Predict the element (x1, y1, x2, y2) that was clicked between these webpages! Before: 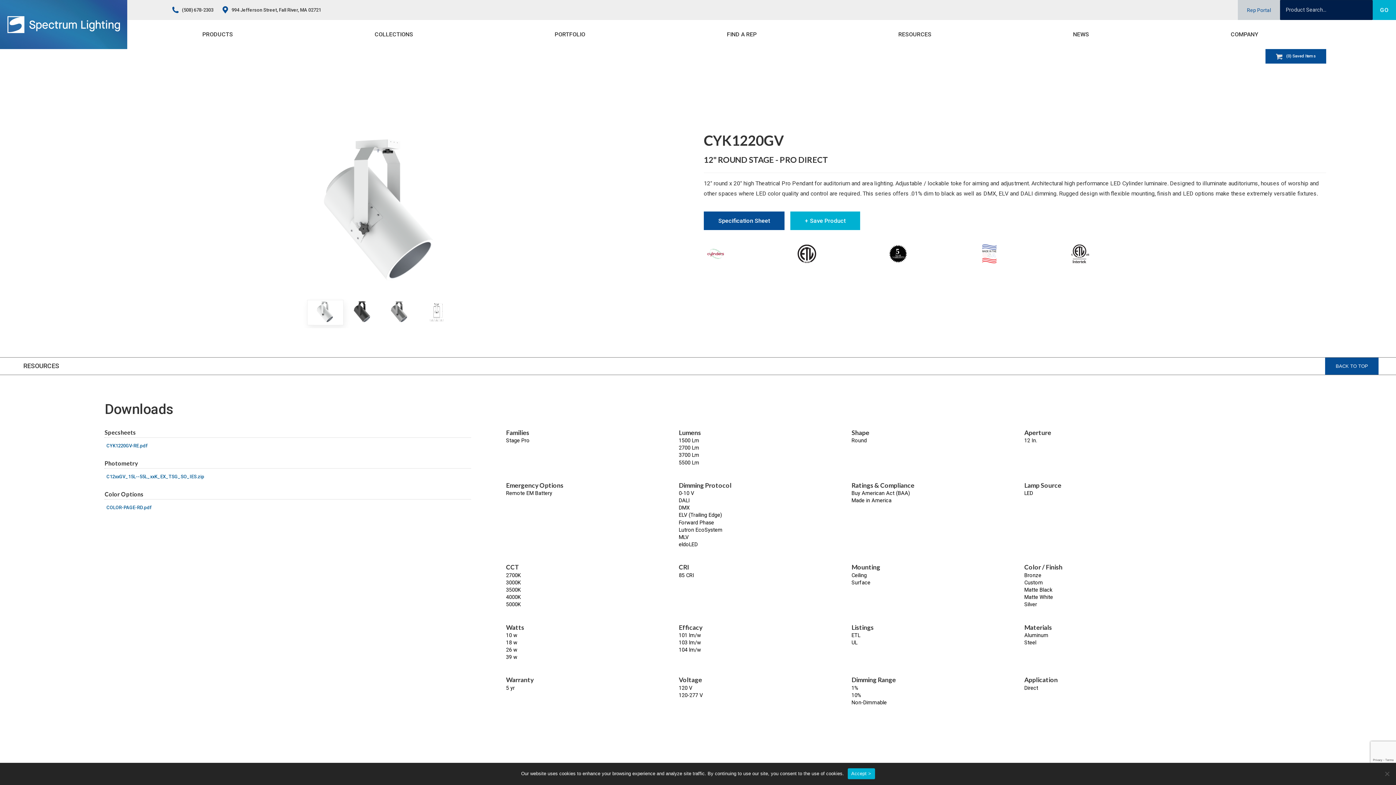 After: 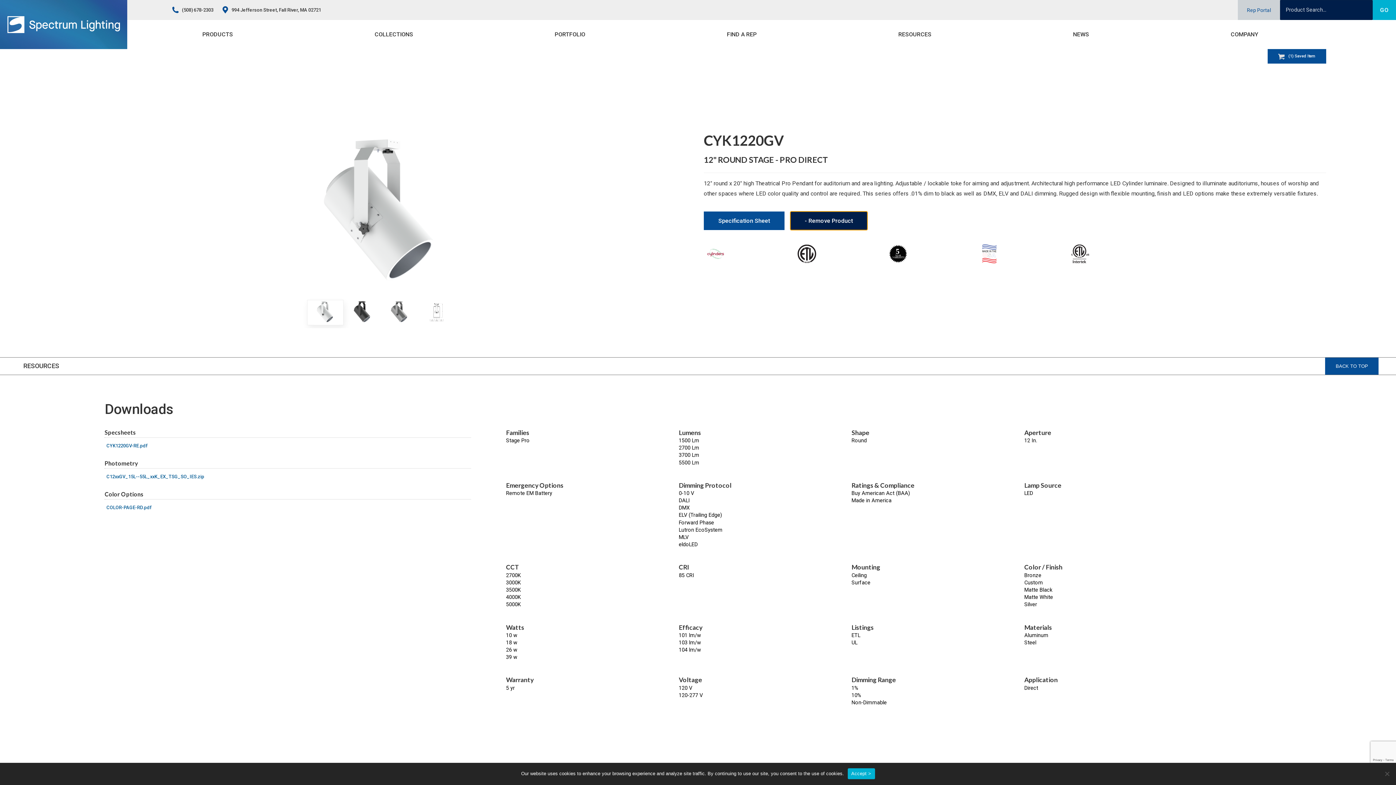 Action: label: + Save Product bbox: (790, 211, 860, 230)